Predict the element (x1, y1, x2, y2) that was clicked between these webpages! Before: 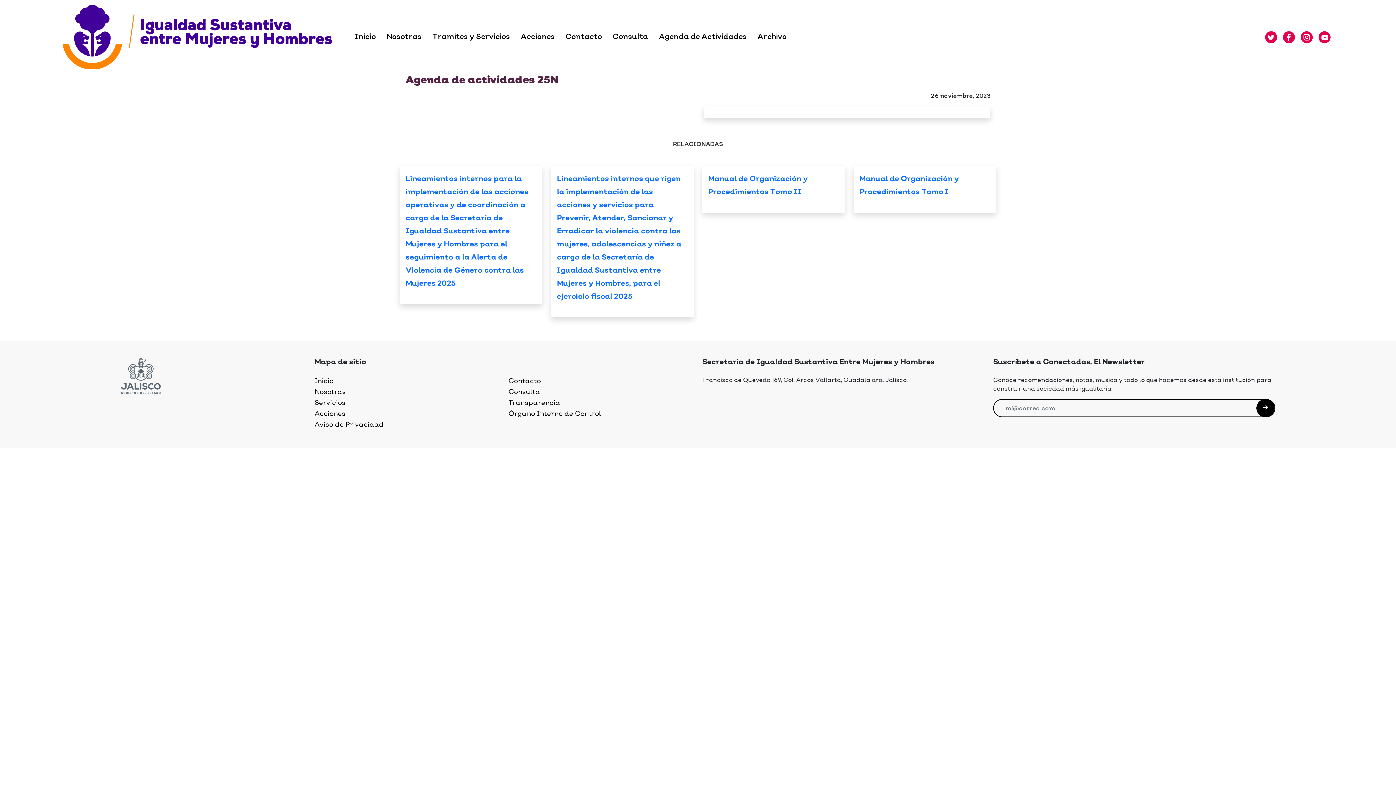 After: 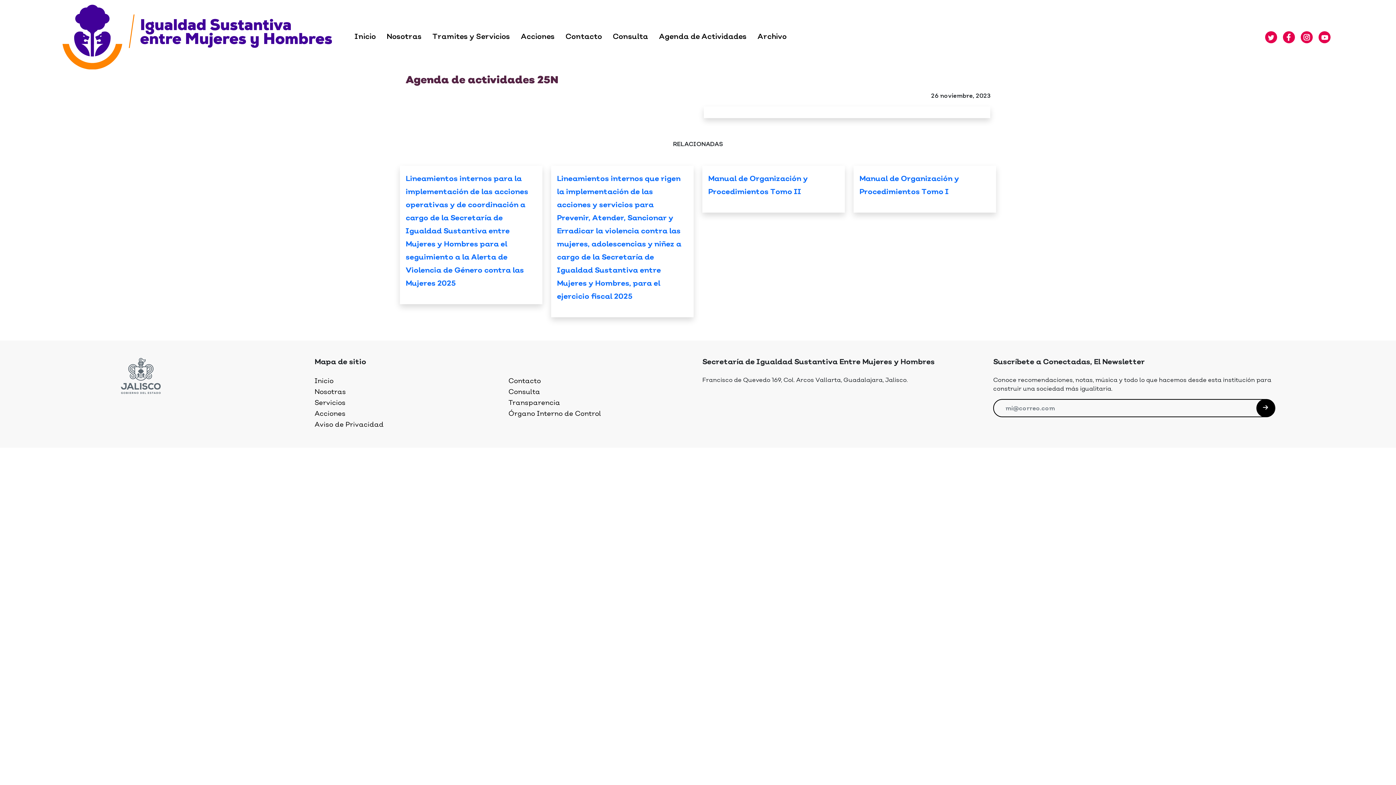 Action: bbox: (1301, 26, 1313, 47)